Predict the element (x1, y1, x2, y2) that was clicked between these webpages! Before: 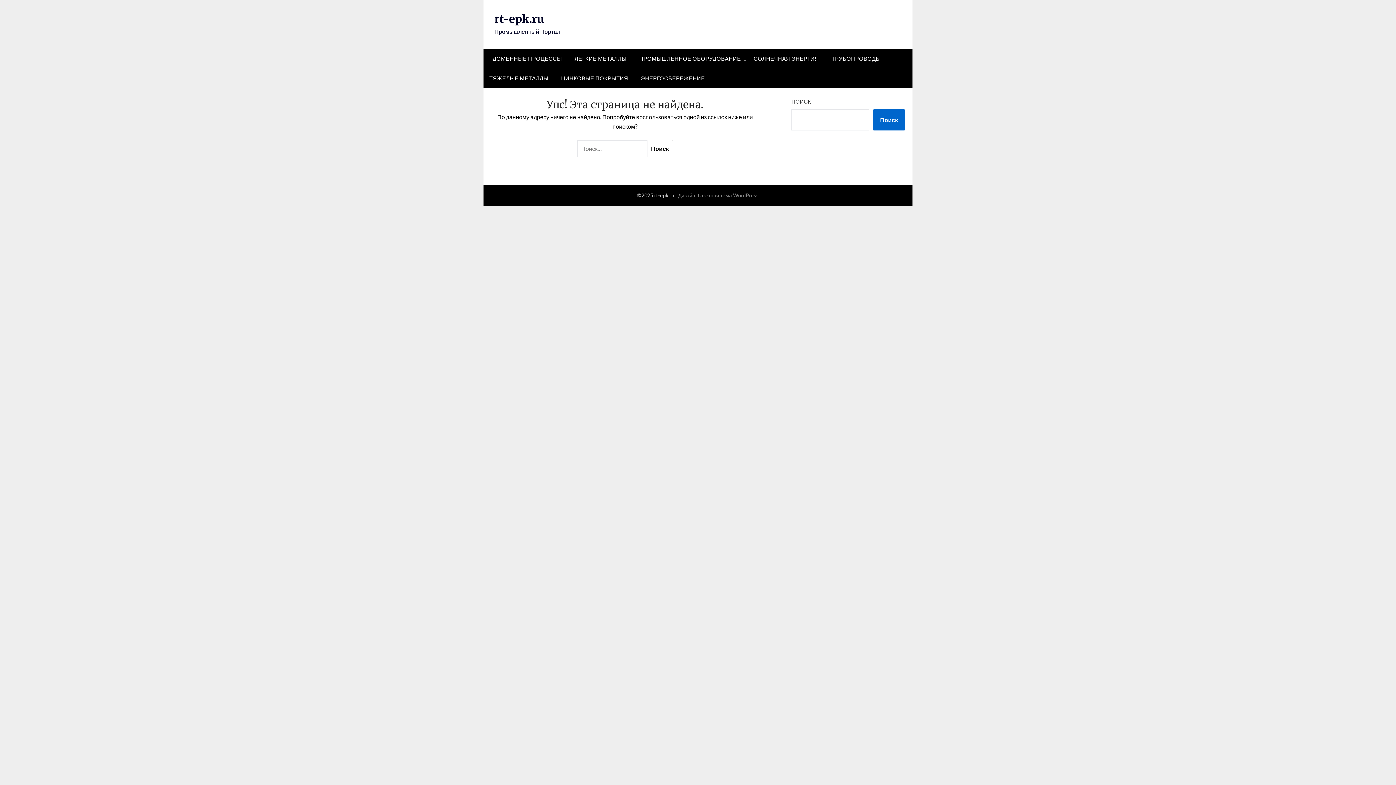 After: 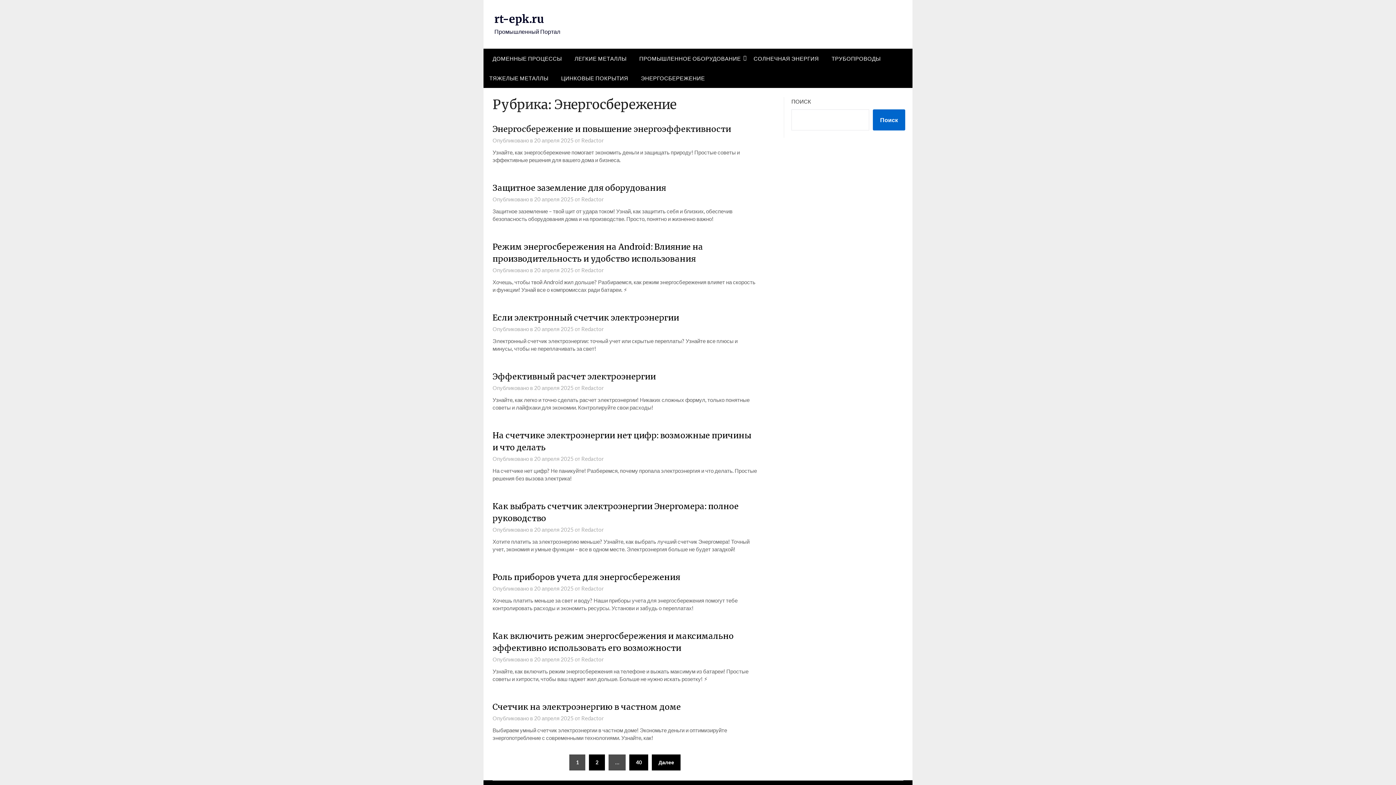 Action: bbox: (635, 68, 710, 88) label: ЭНЕРГОСБЕРЕЖЕНИЕ